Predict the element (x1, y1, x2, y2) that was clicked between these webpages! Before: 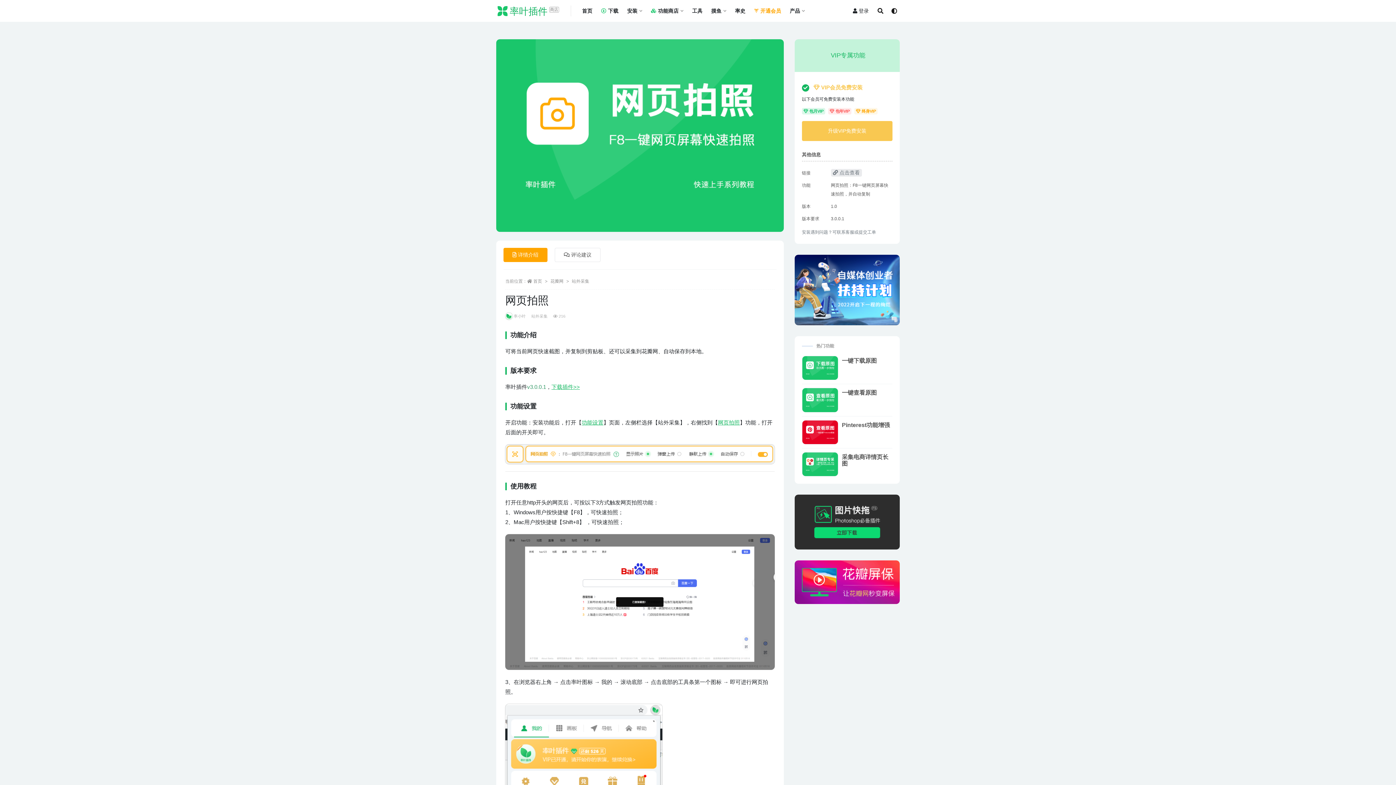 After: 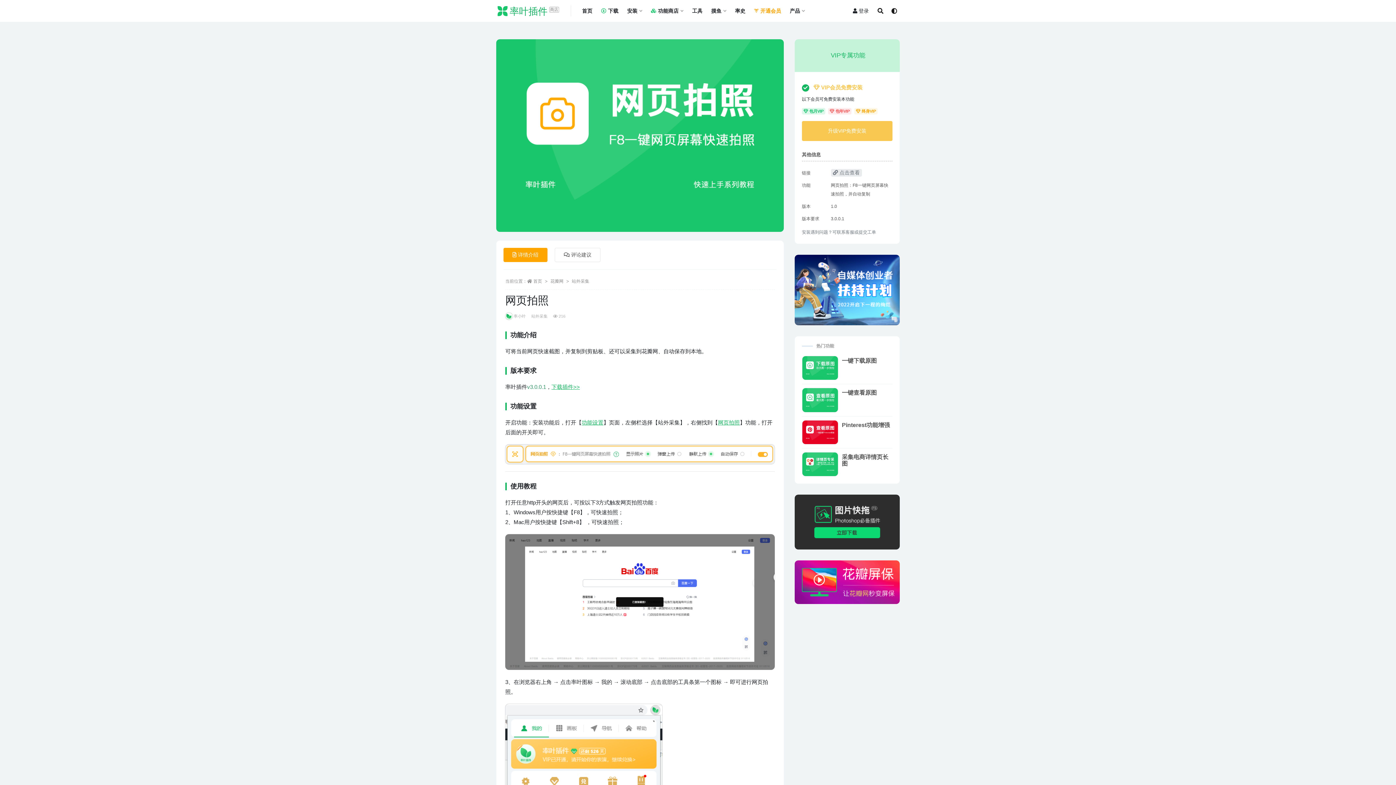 Action: label: 详情介绍 bbox: (503, 248, 547, 262)